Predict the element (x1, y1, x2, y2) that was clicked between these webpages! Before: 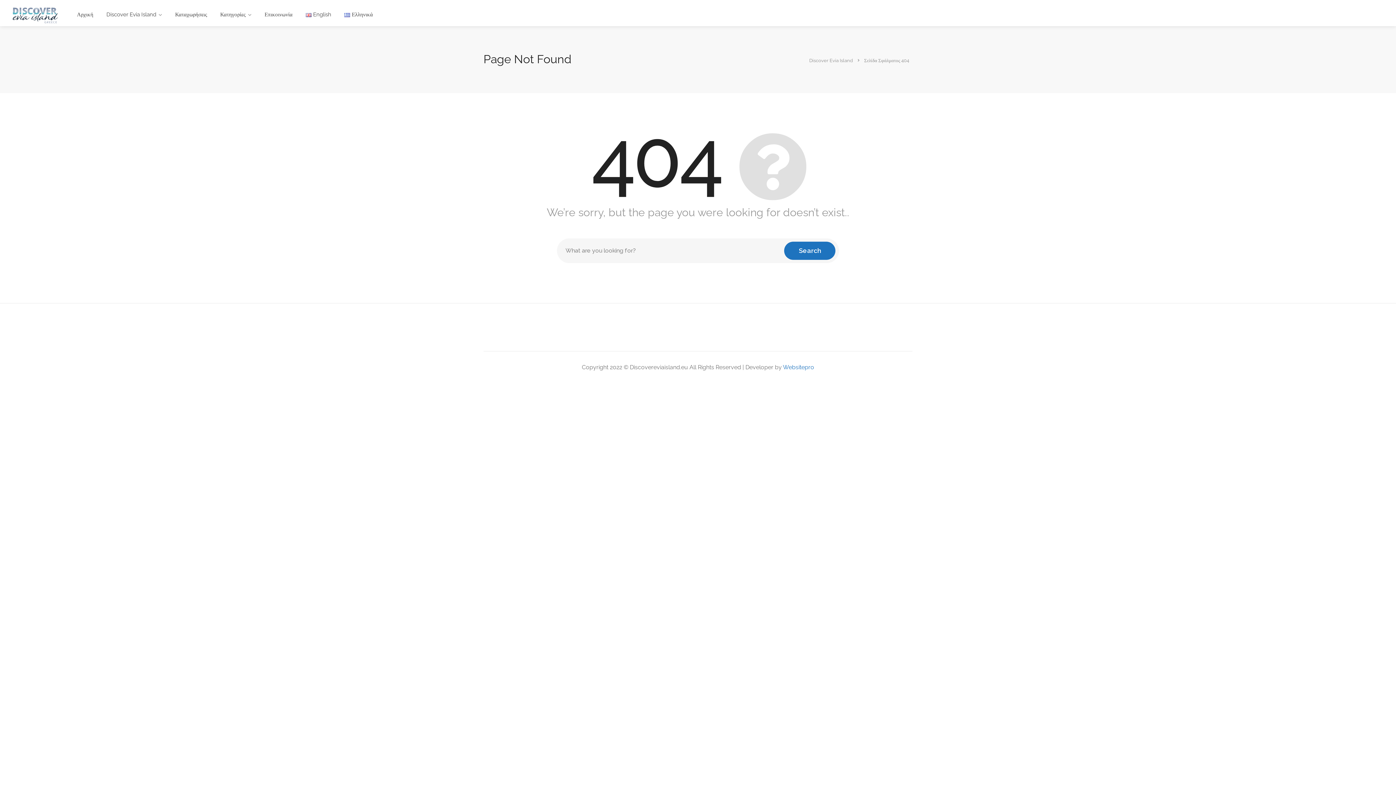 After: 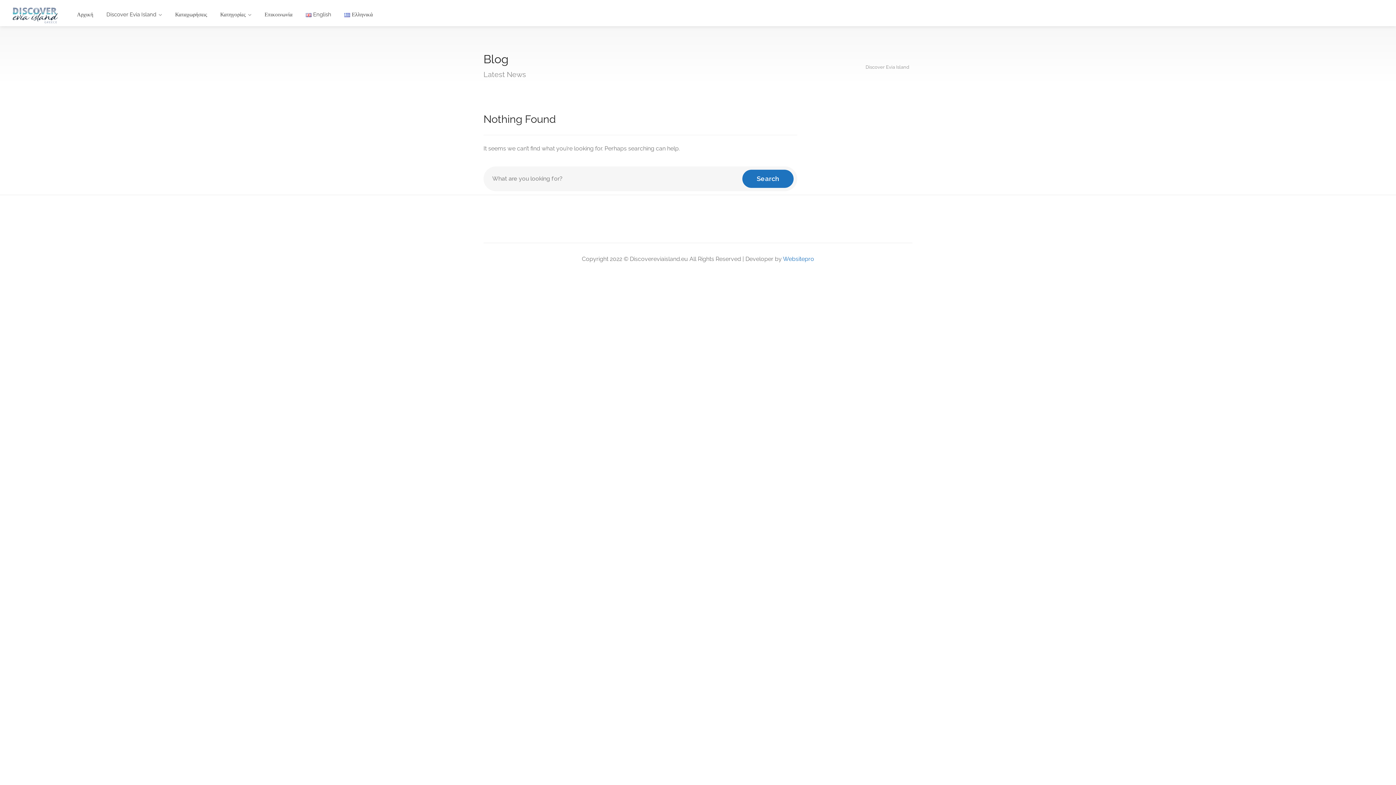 Action: label: Επικοινωνία bbox: (259, 8, 298, 21)